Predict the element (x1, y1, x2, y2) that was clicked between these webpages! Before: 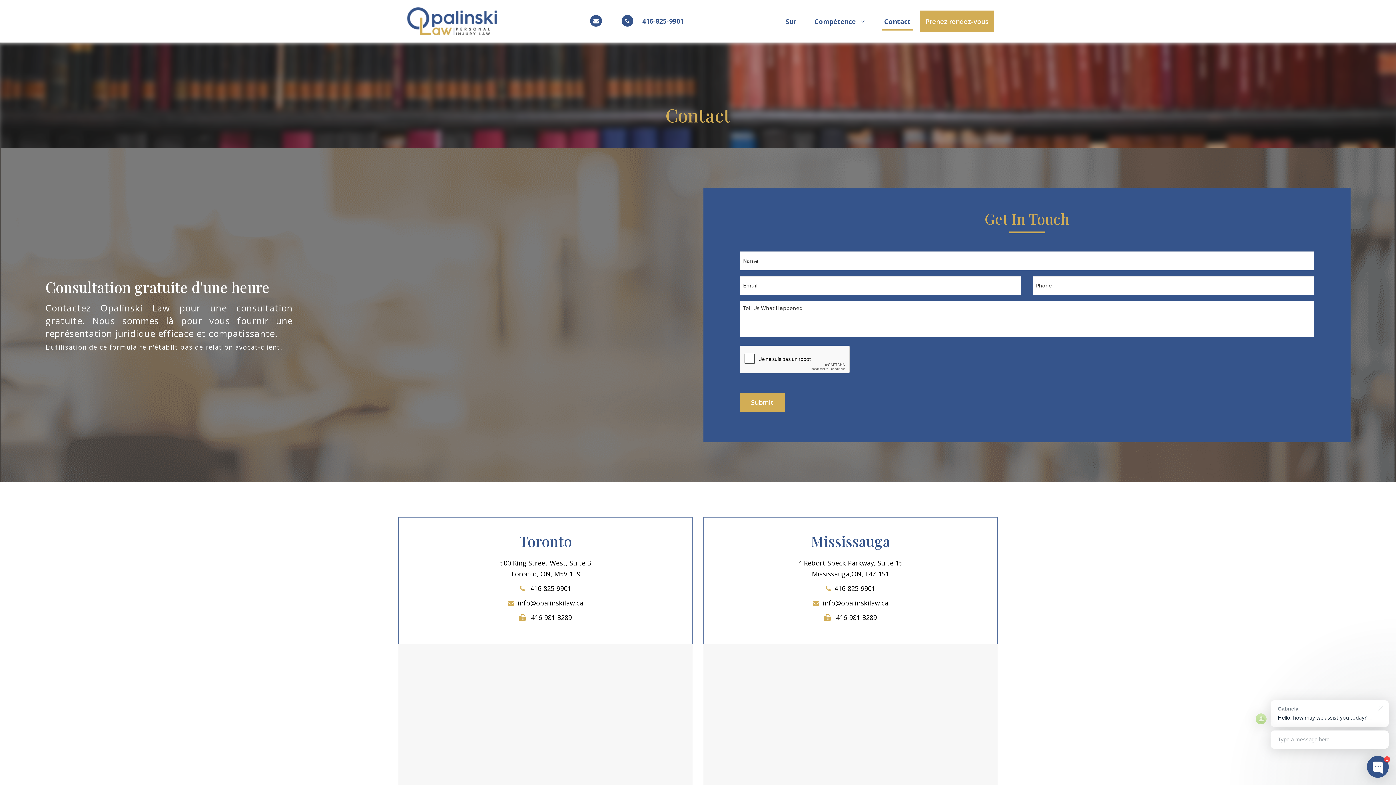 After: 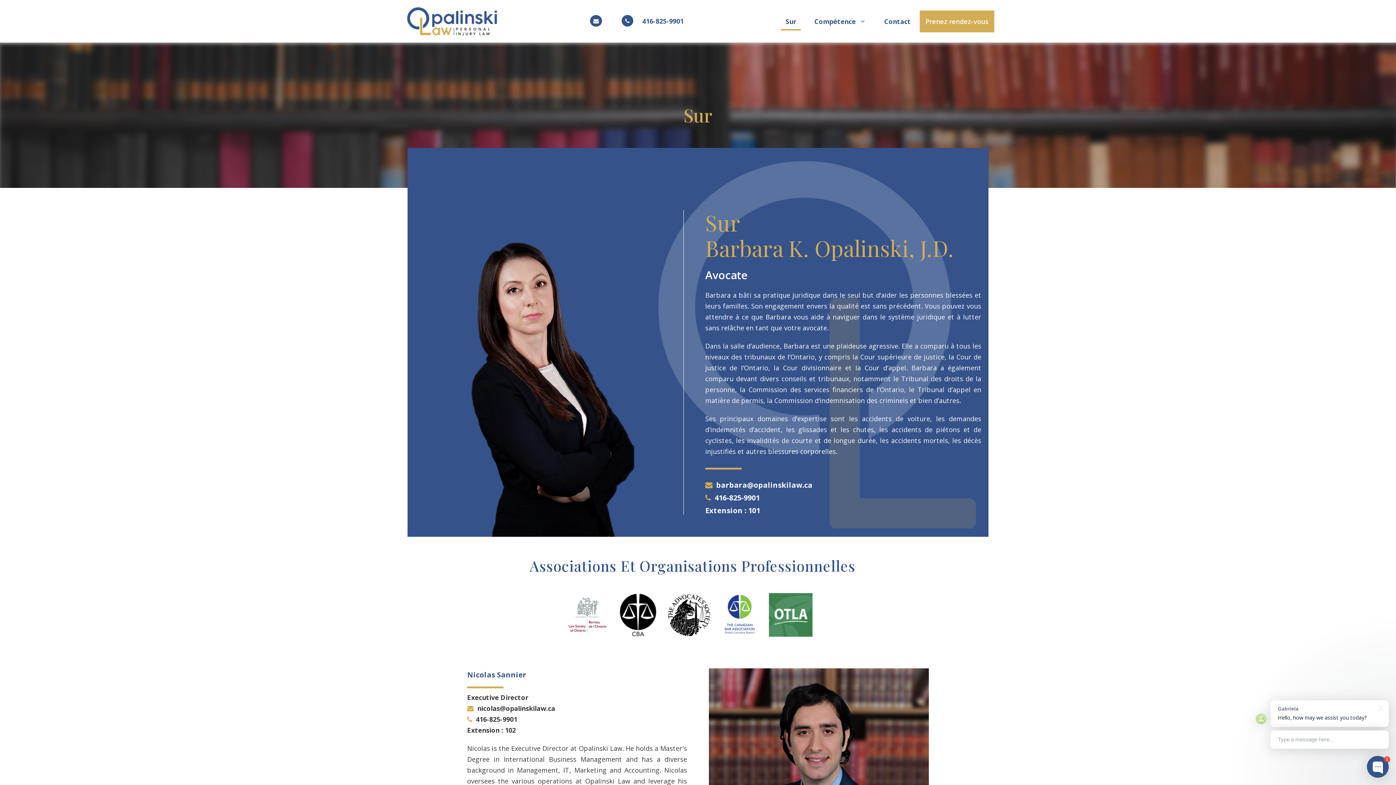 Action: bbox: (782, 15, 800, 26) label: Sur